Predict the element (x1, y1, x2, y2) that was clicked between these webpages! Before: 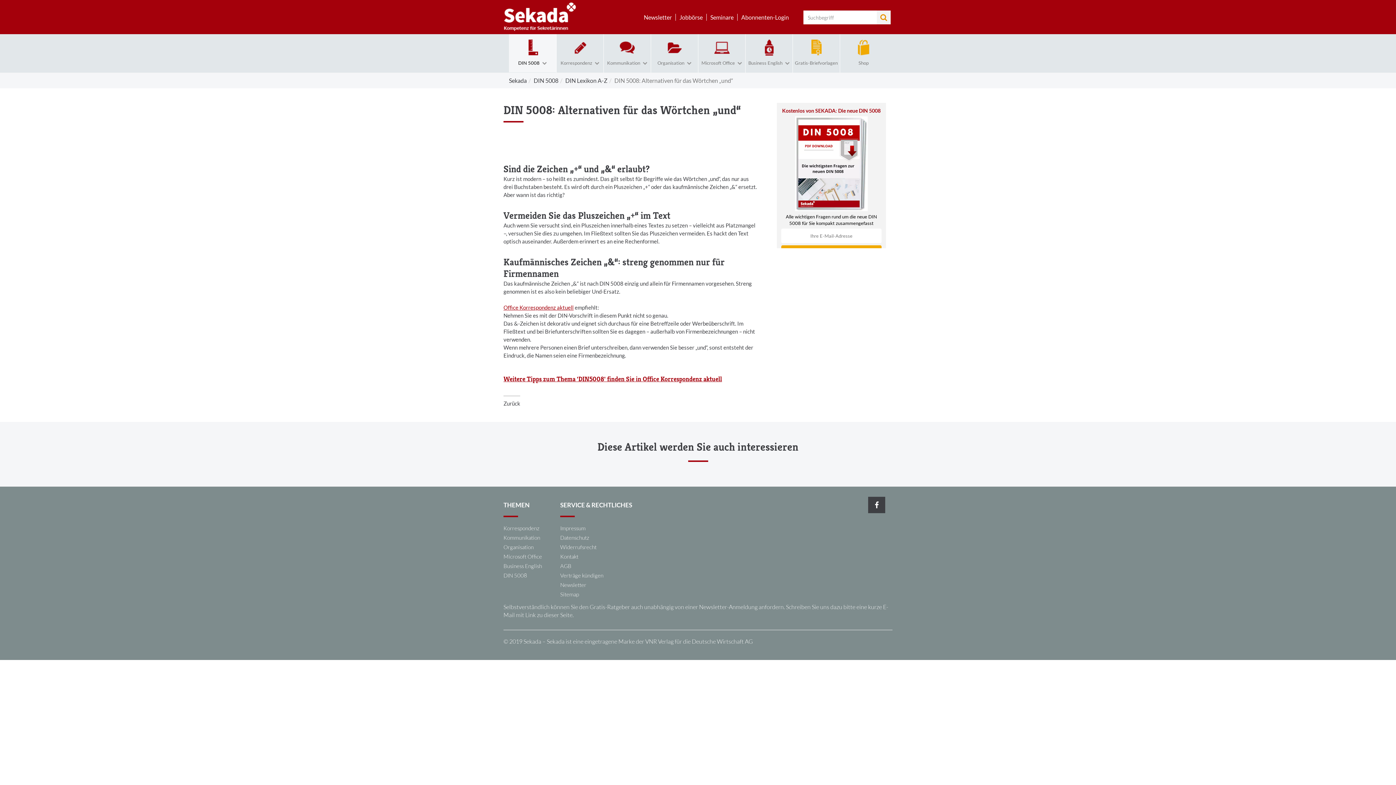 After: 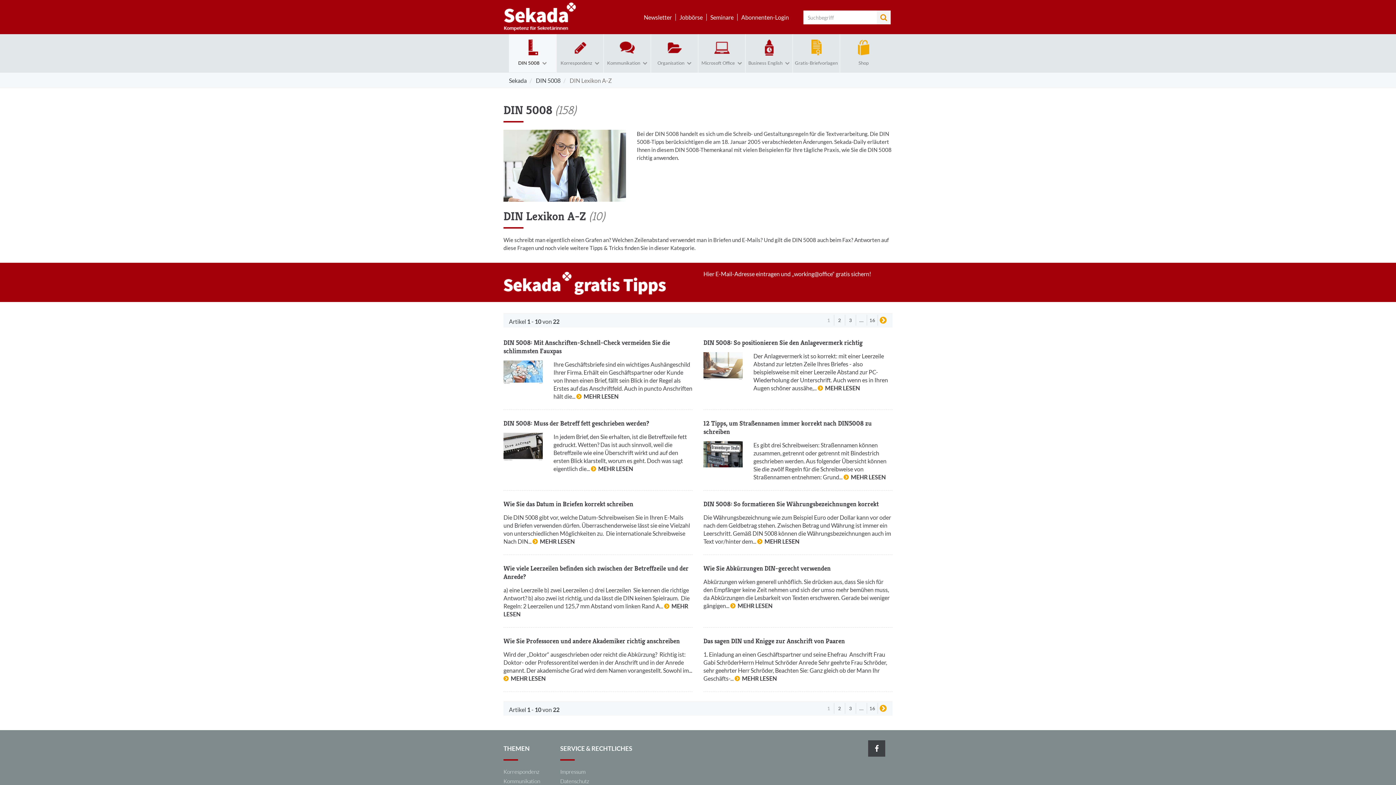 Action: label: 
Office Korrespondenz aktuell bbox: (503, 304, 573, 310)